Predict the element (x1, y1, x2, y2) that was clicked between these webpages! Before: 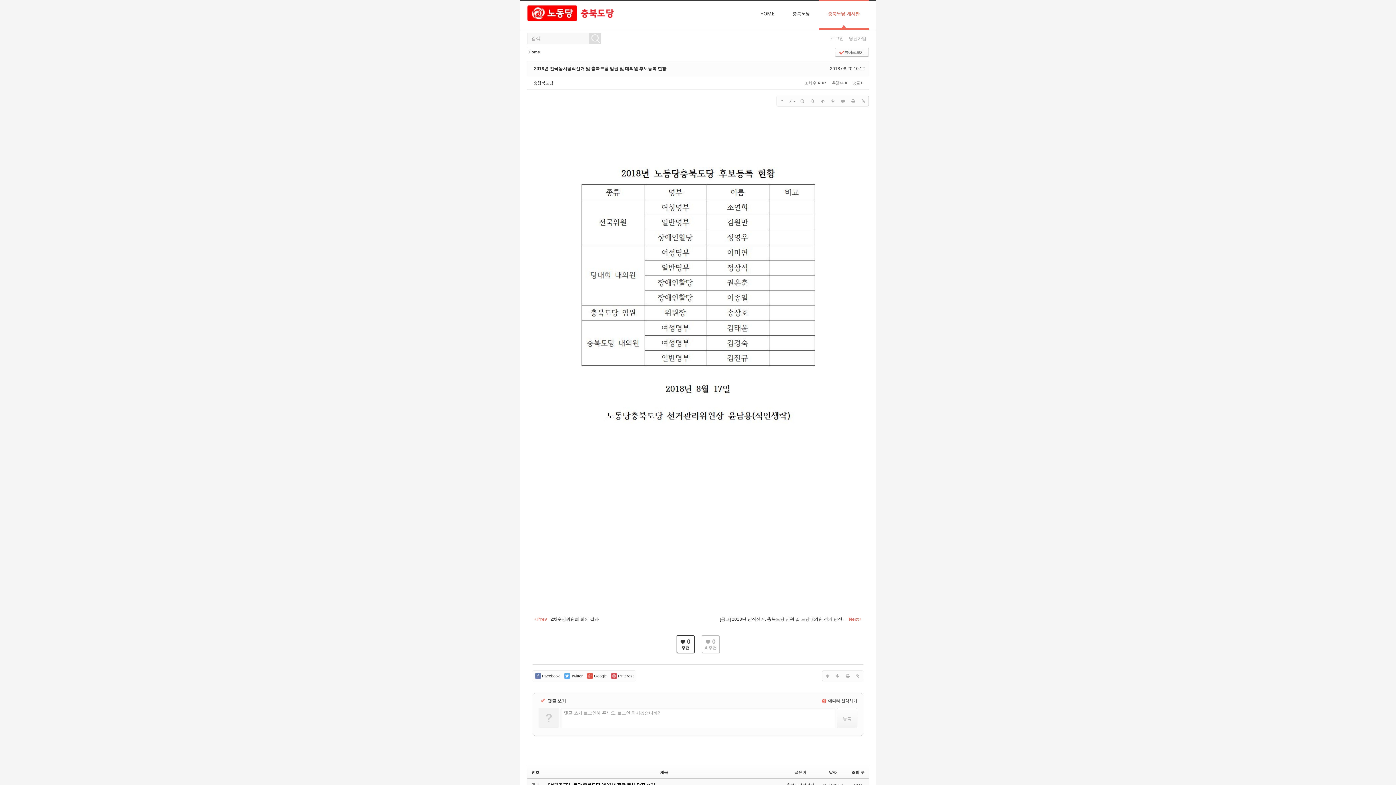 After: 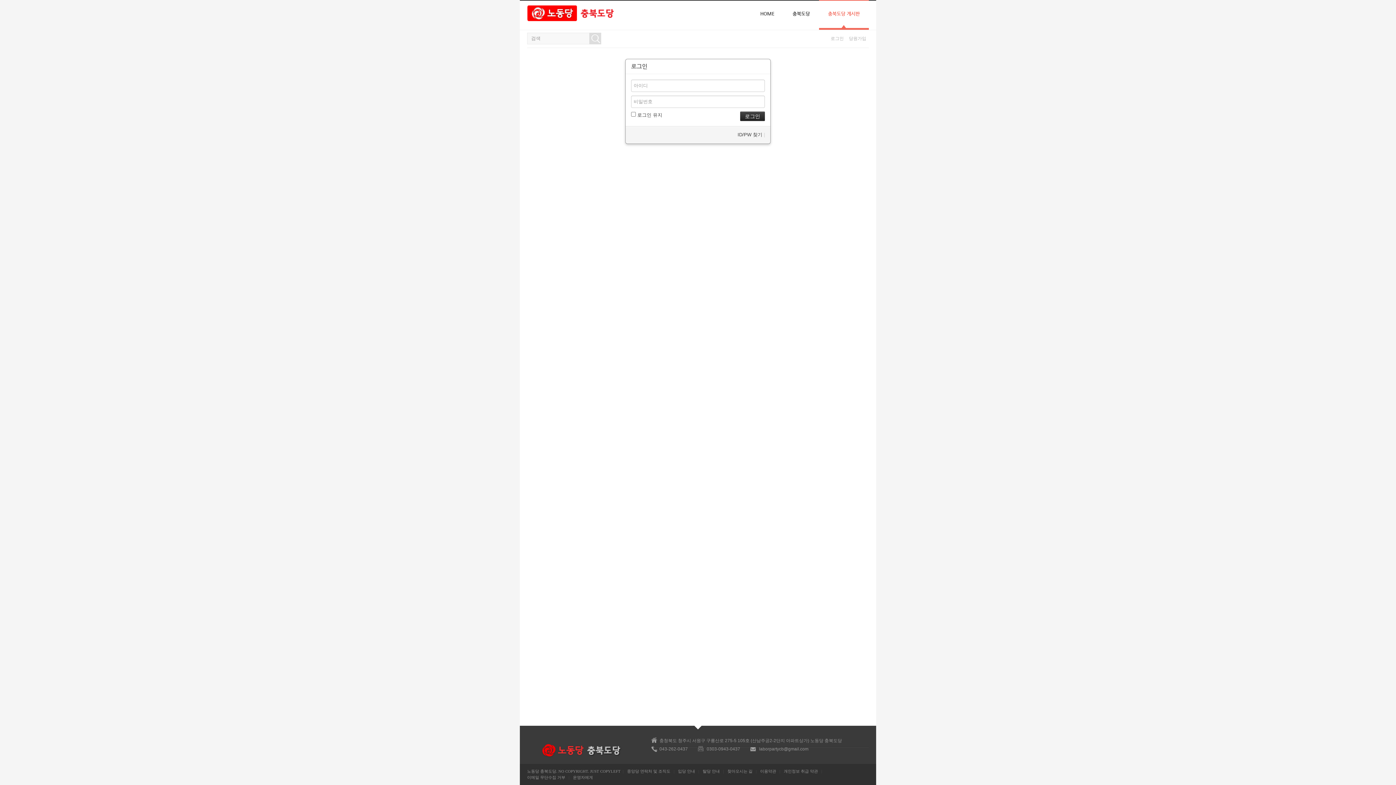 Action: label: 로그인 bbox: (830, 36, 844, 41)